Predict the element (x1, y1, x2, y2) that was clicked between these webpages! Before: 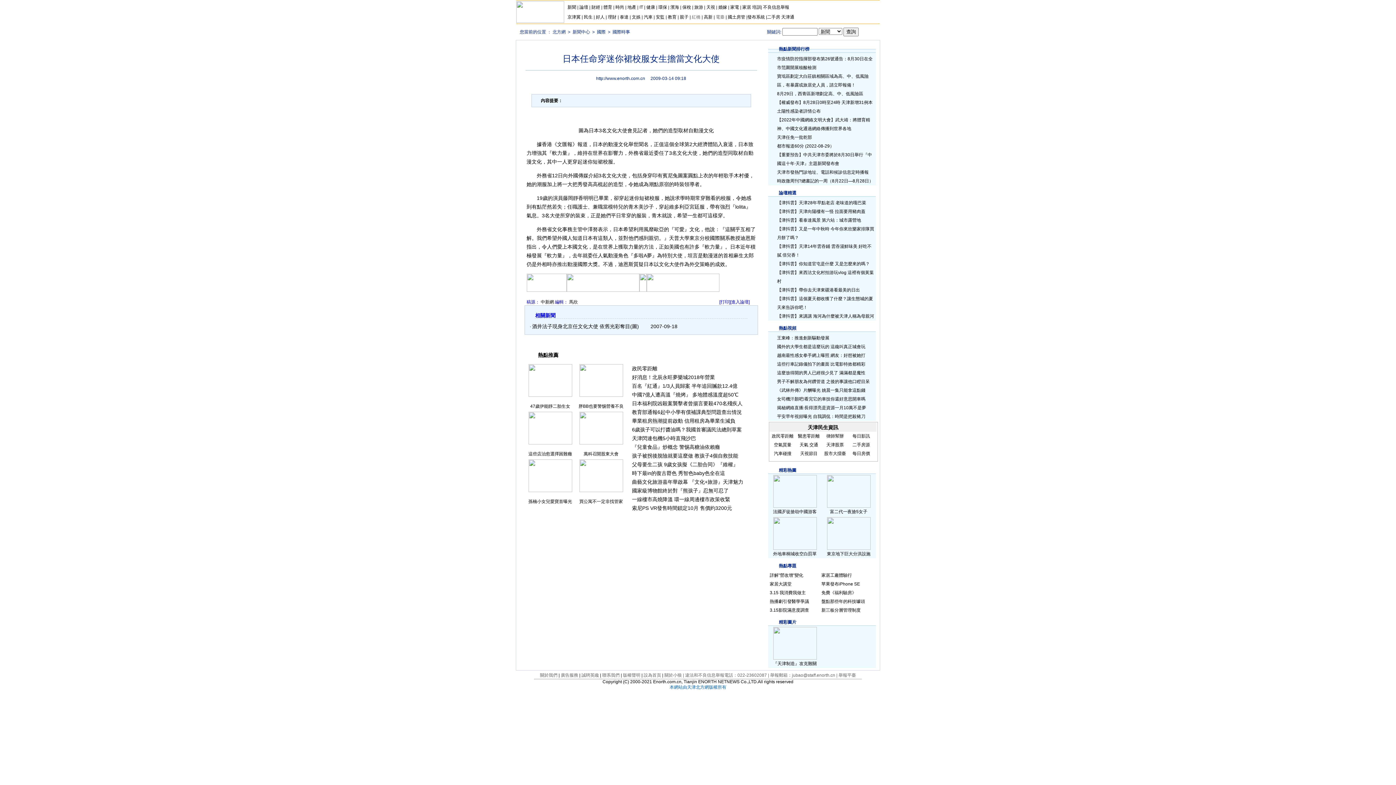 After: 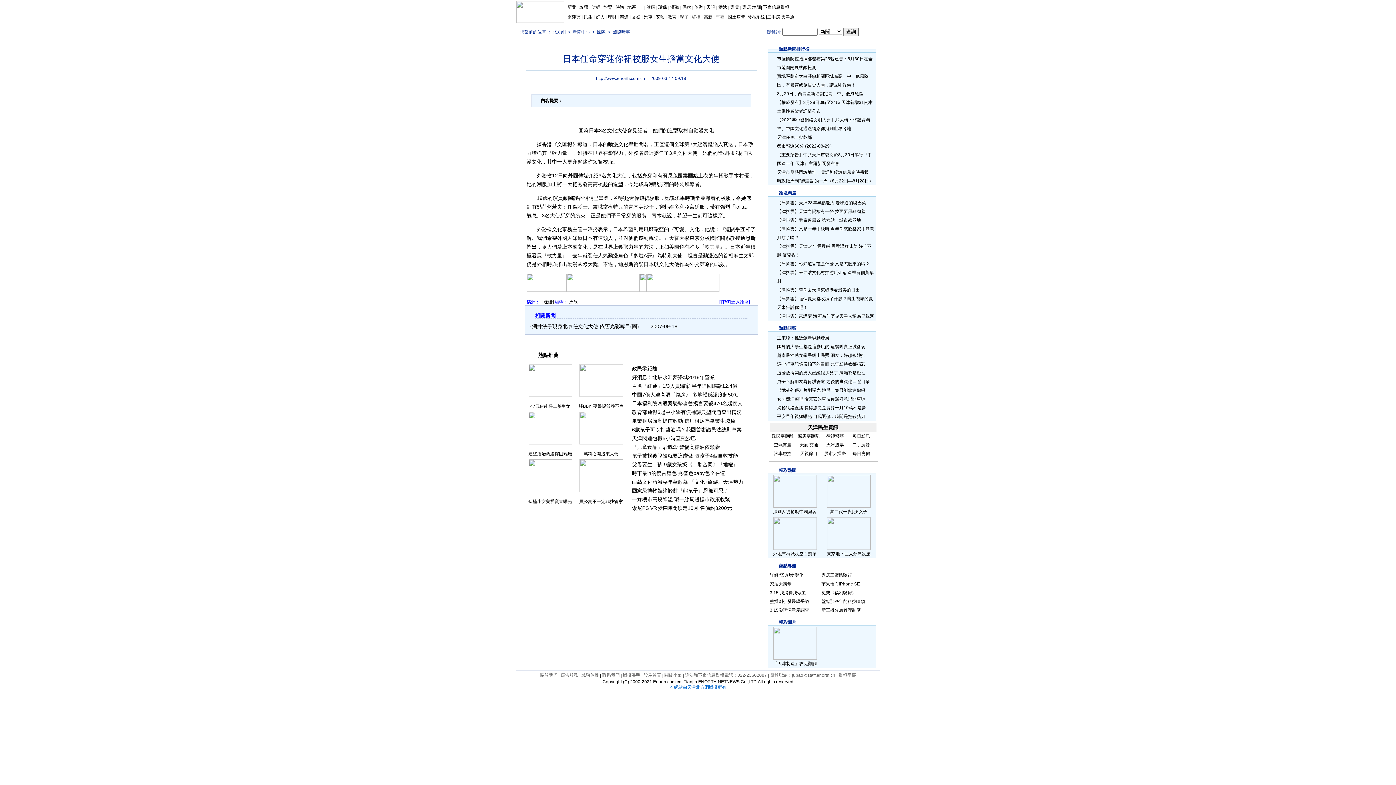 Action: bbox: (773, 546, 816, 551)